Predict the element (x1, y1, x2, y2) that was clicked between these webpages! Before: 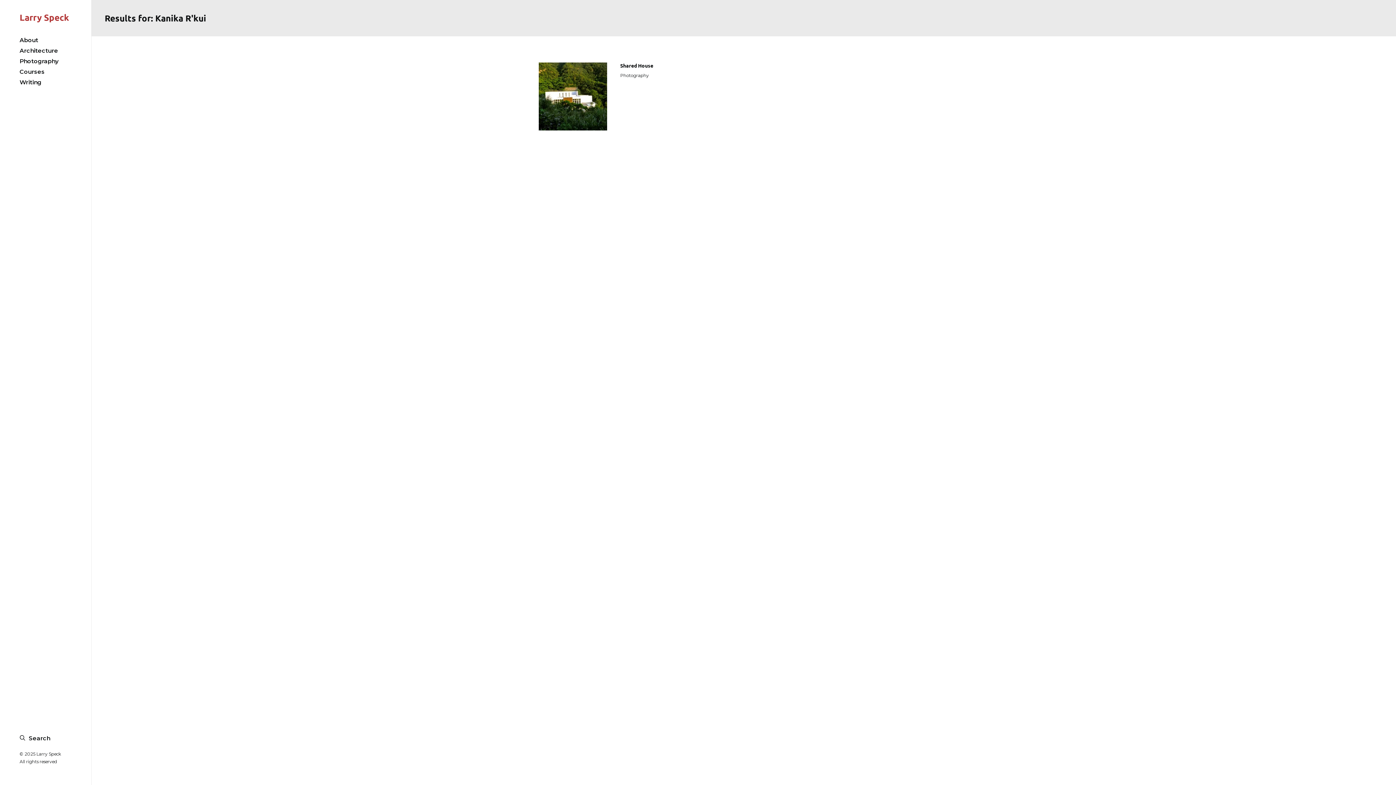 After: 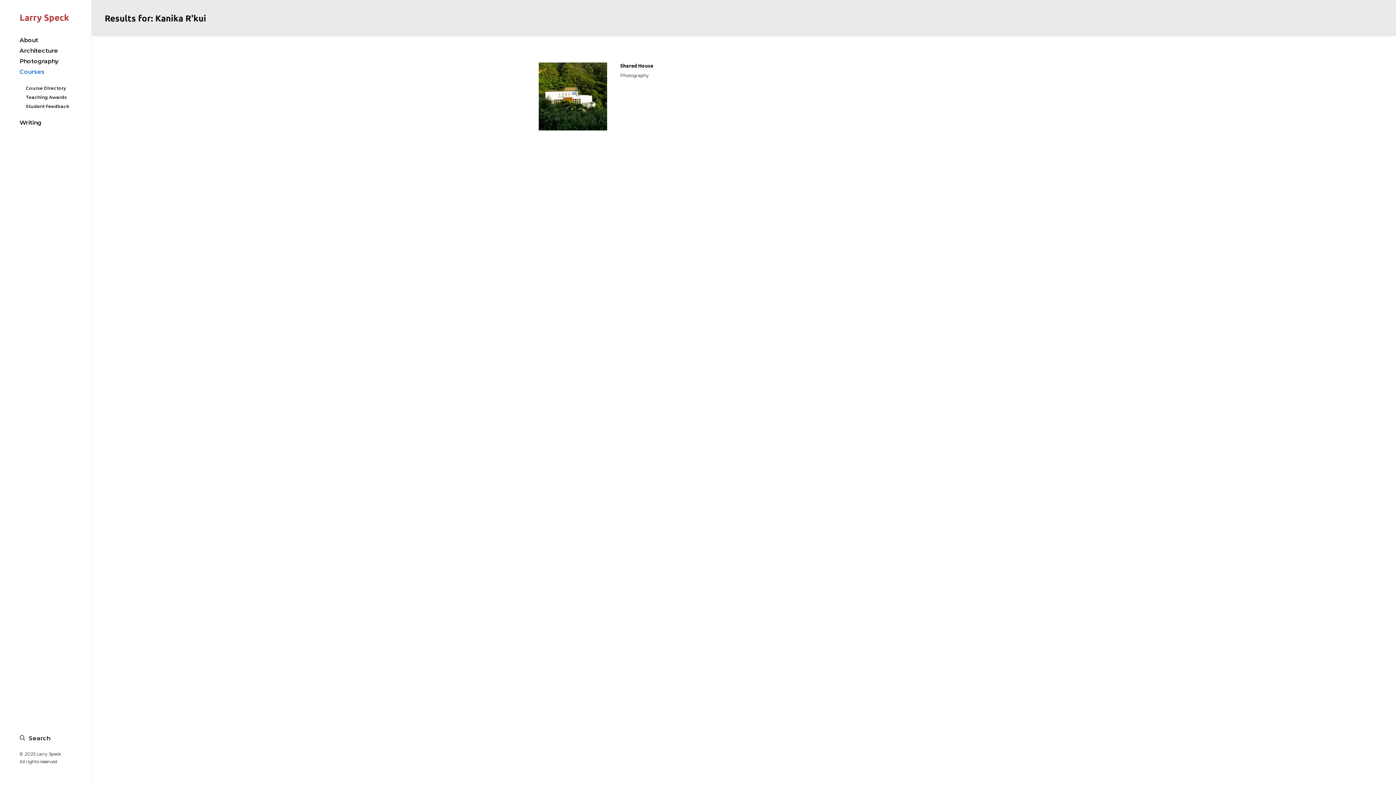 Action: label: Courses bbox: (0, 66, 91, 77)